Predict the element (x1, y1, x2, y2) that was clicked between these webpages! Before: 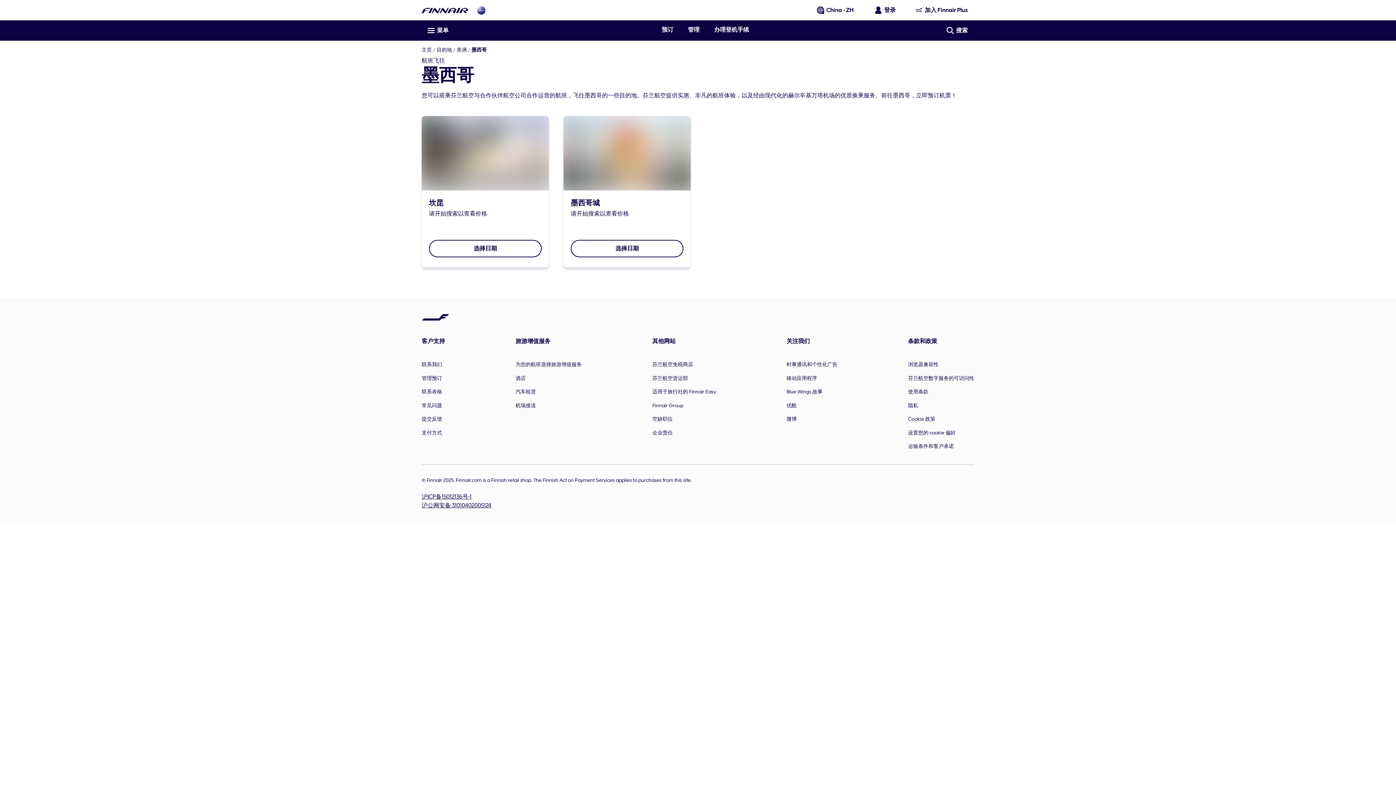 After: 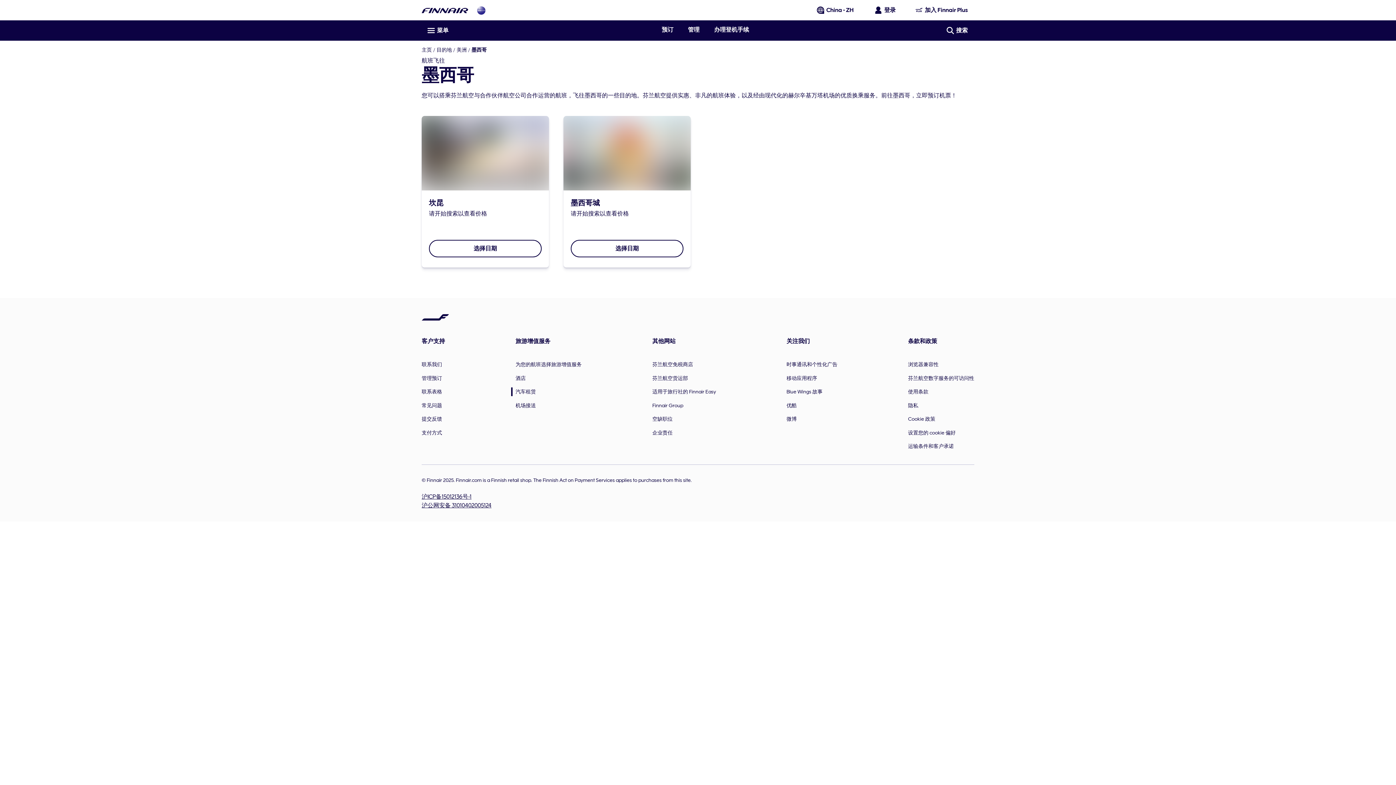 Action: bbox: (515, 384, 536, 398) label: 汽车租赁